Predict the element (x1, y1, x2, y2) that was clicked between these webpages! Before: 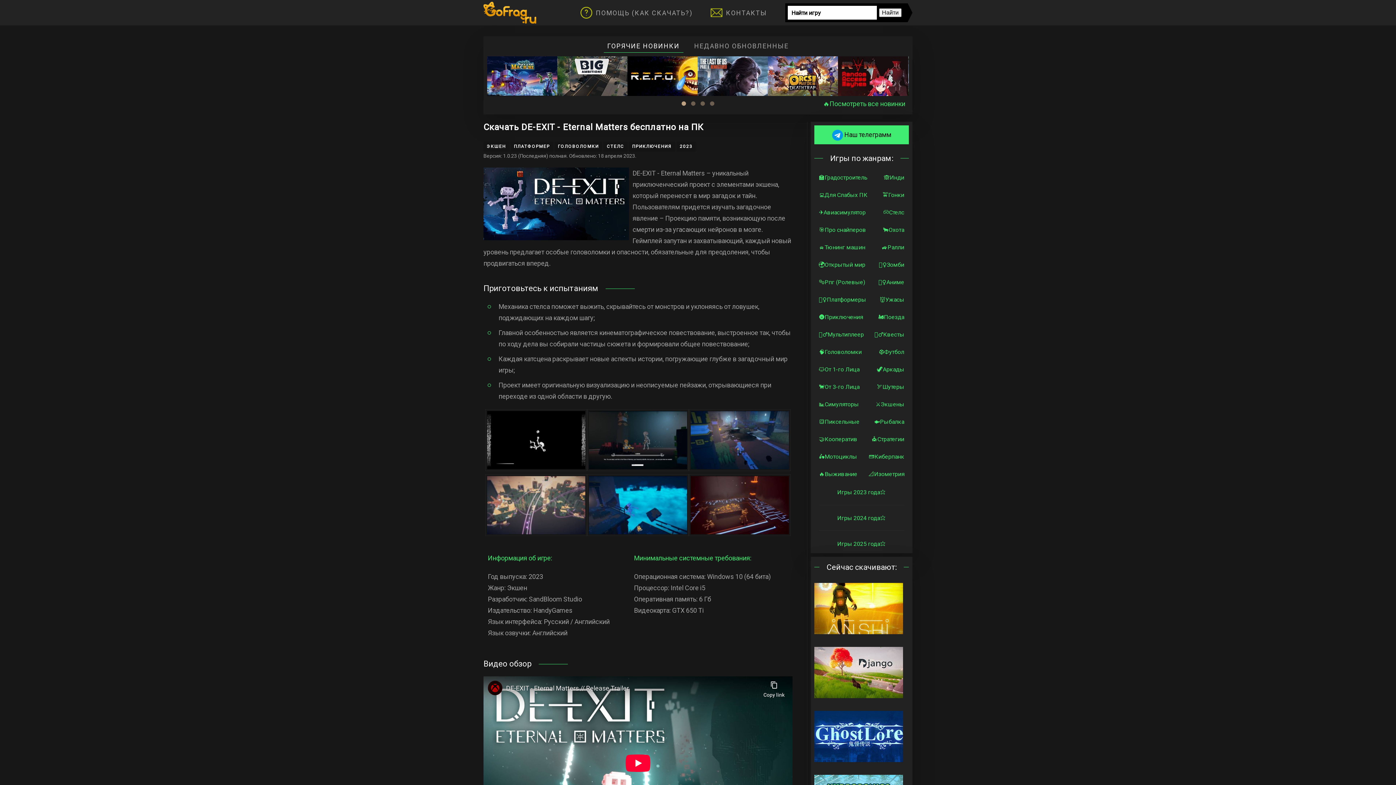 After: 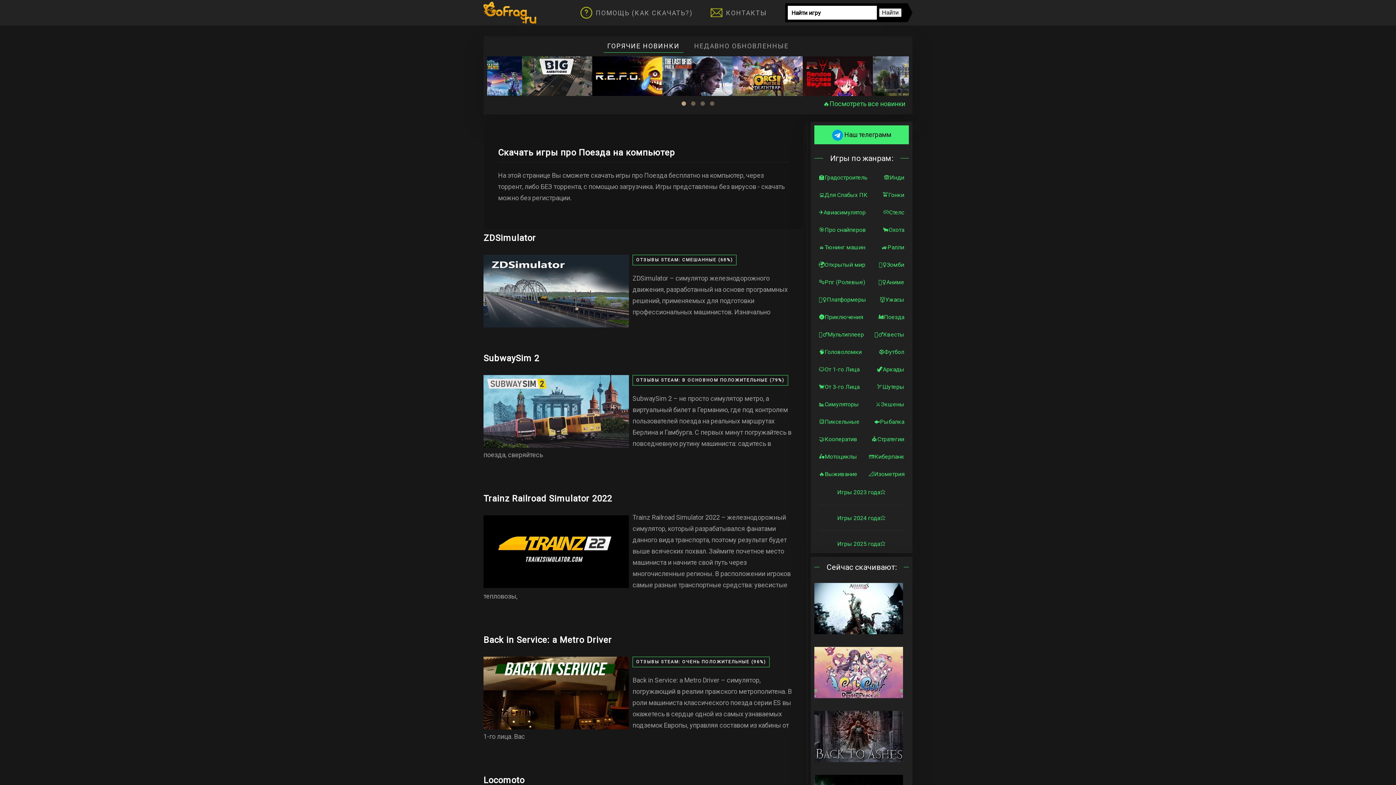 Action: label: 🚂Поезда bbox: (878, 313, 904, 320)